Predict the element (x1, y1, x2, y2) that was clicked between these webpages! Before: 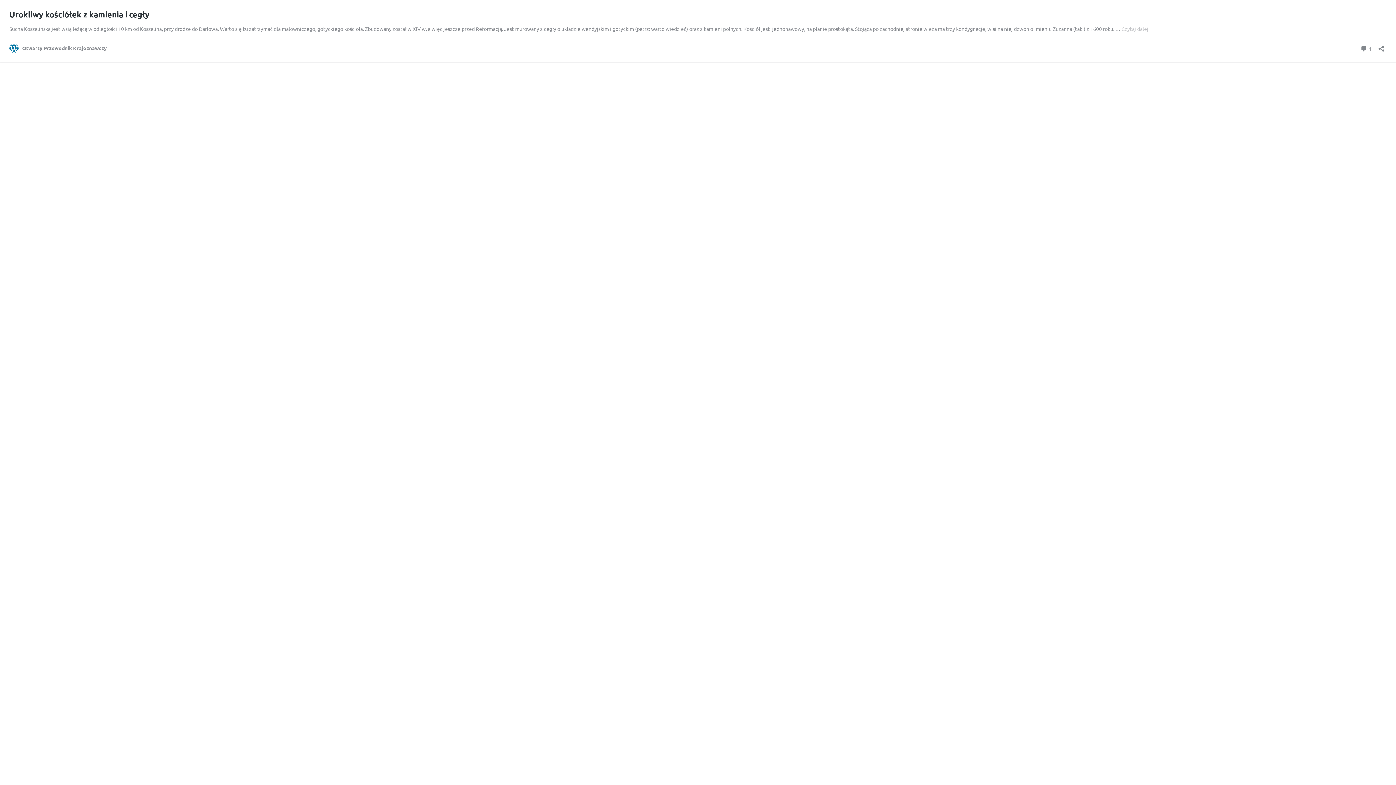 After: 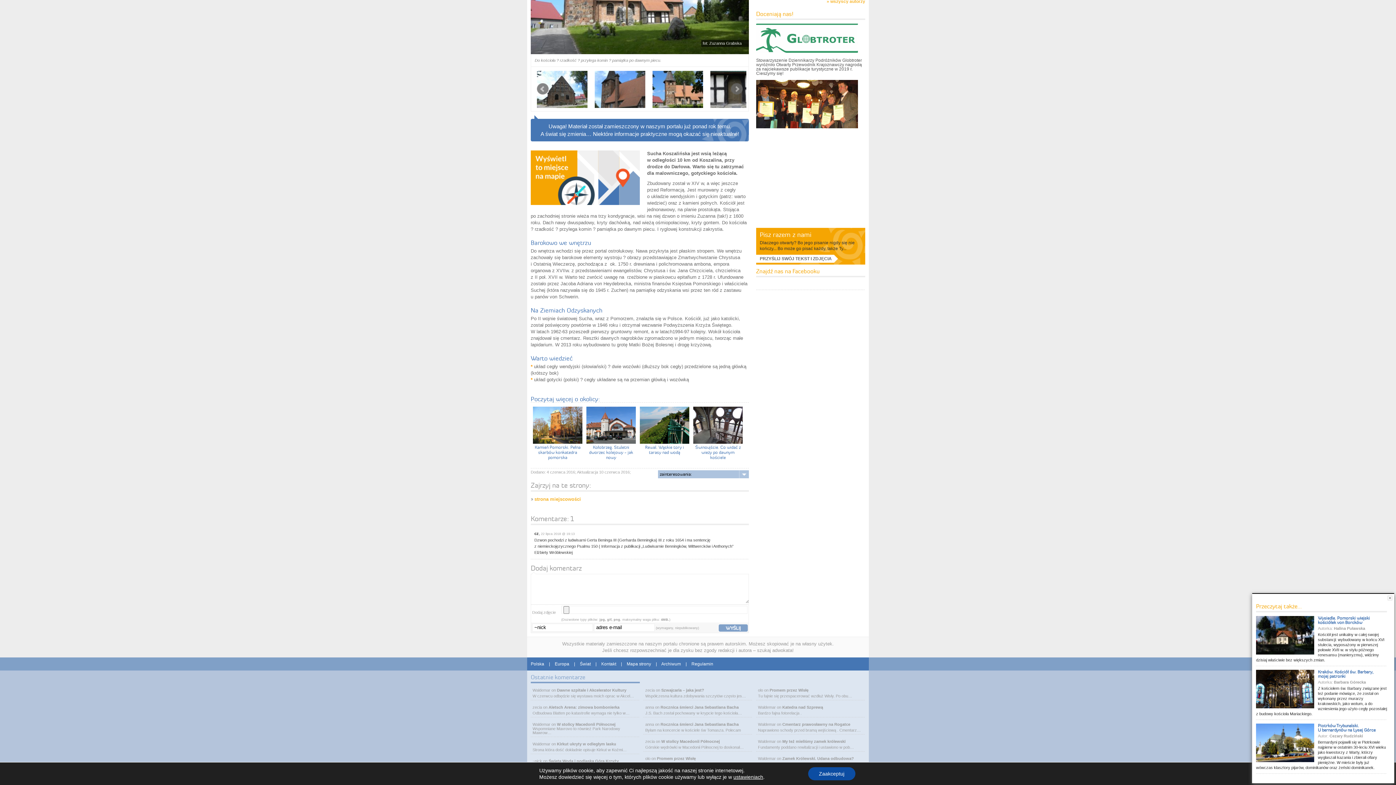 Action: bbox: (1360, 43, 1372, 53) label:  1
komentarz